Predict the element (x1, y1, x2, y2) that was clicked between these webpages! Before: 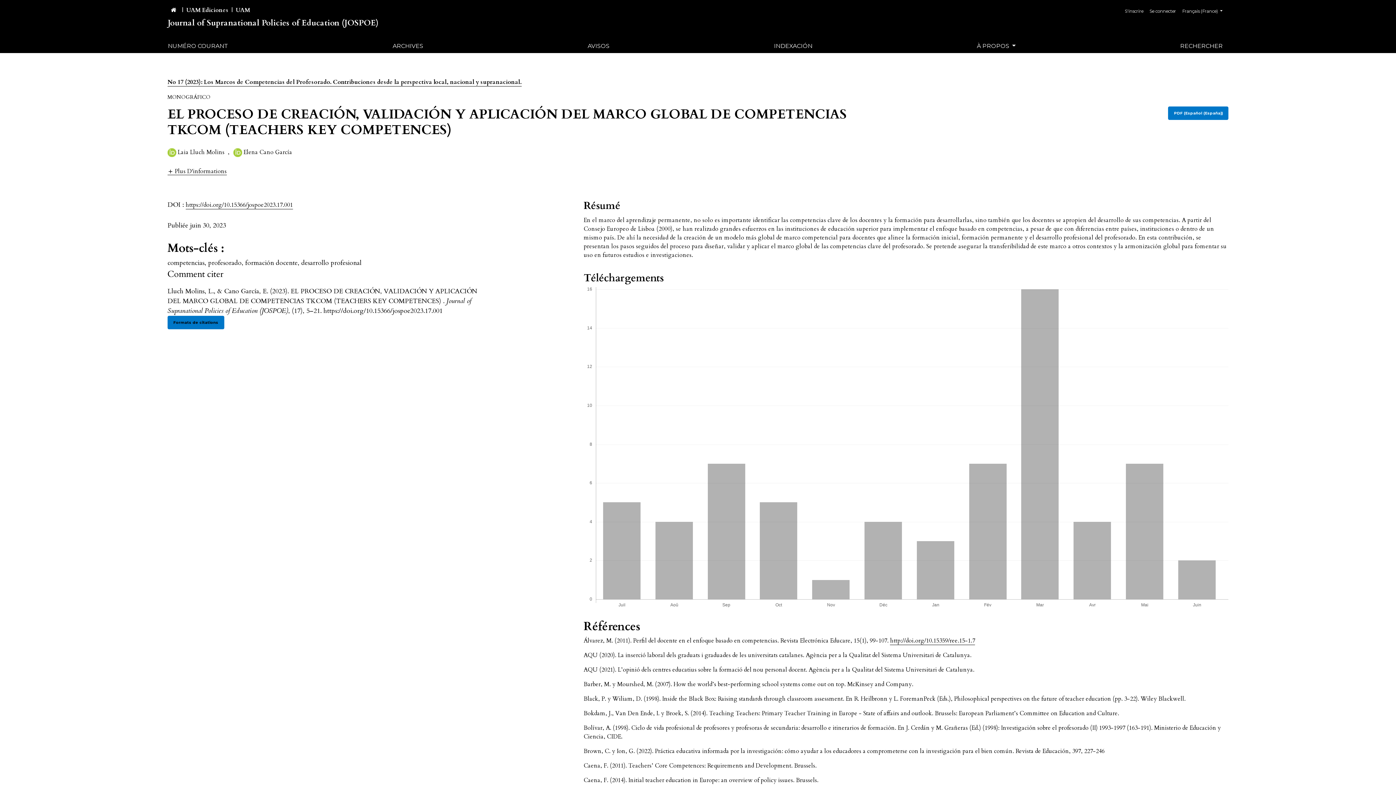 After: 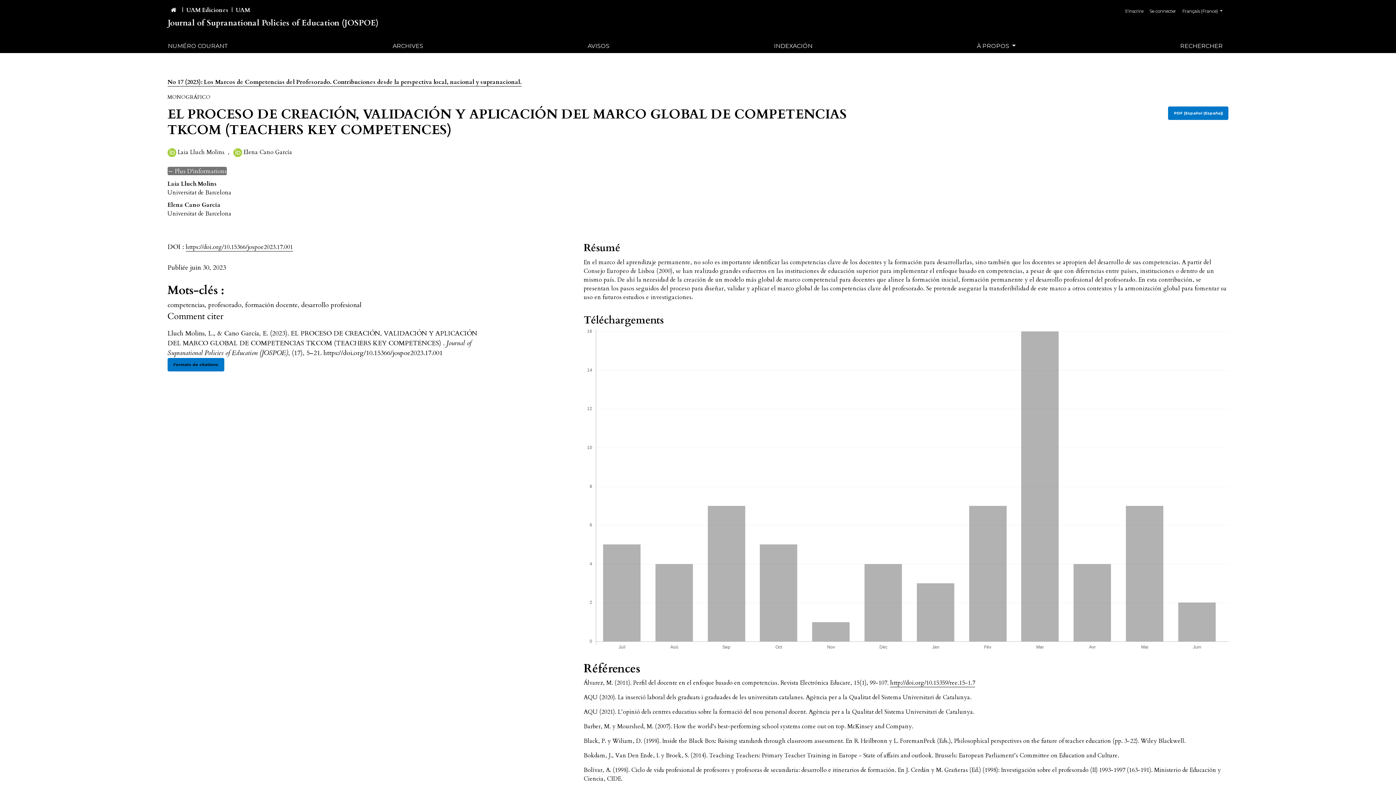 Action: label:  Plus D'informations bbox: (167, 167, 226, 175)